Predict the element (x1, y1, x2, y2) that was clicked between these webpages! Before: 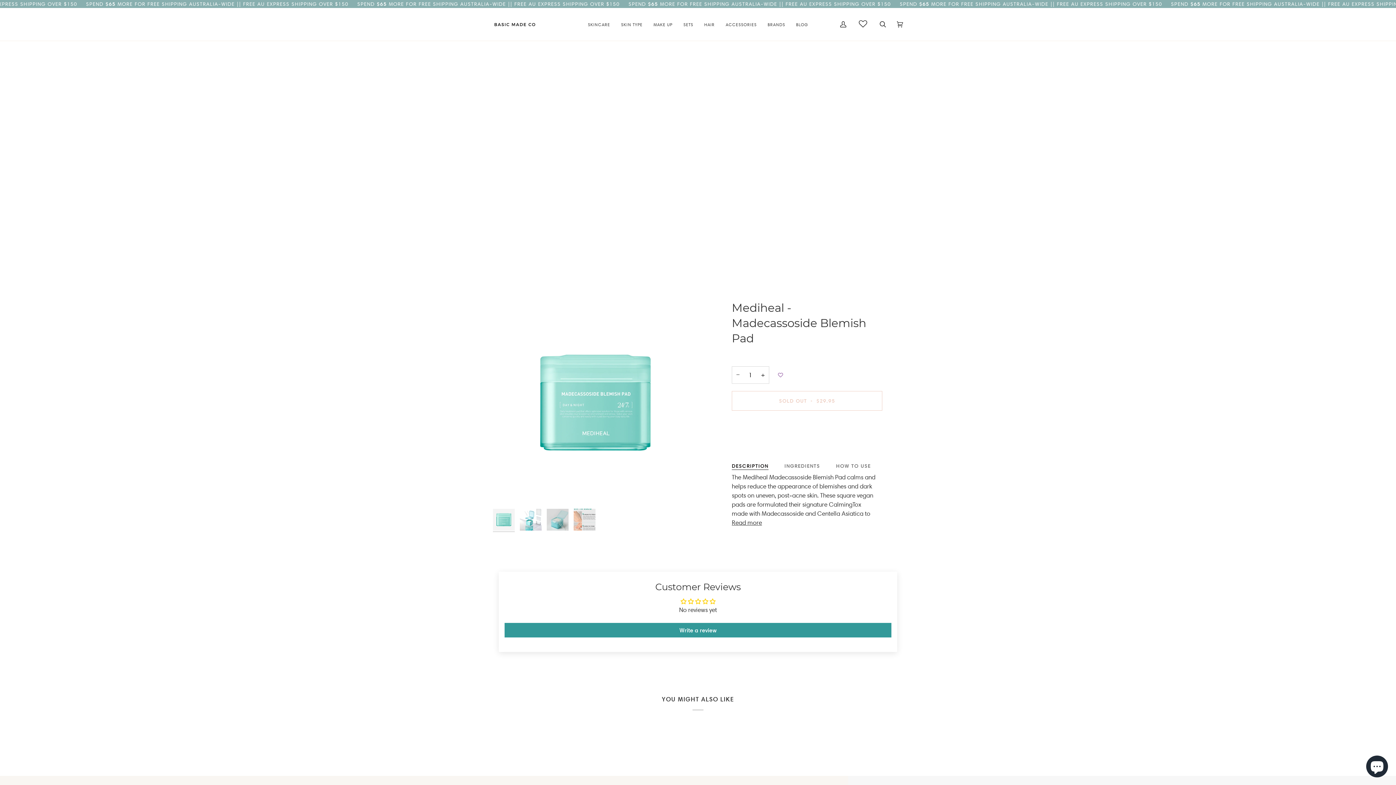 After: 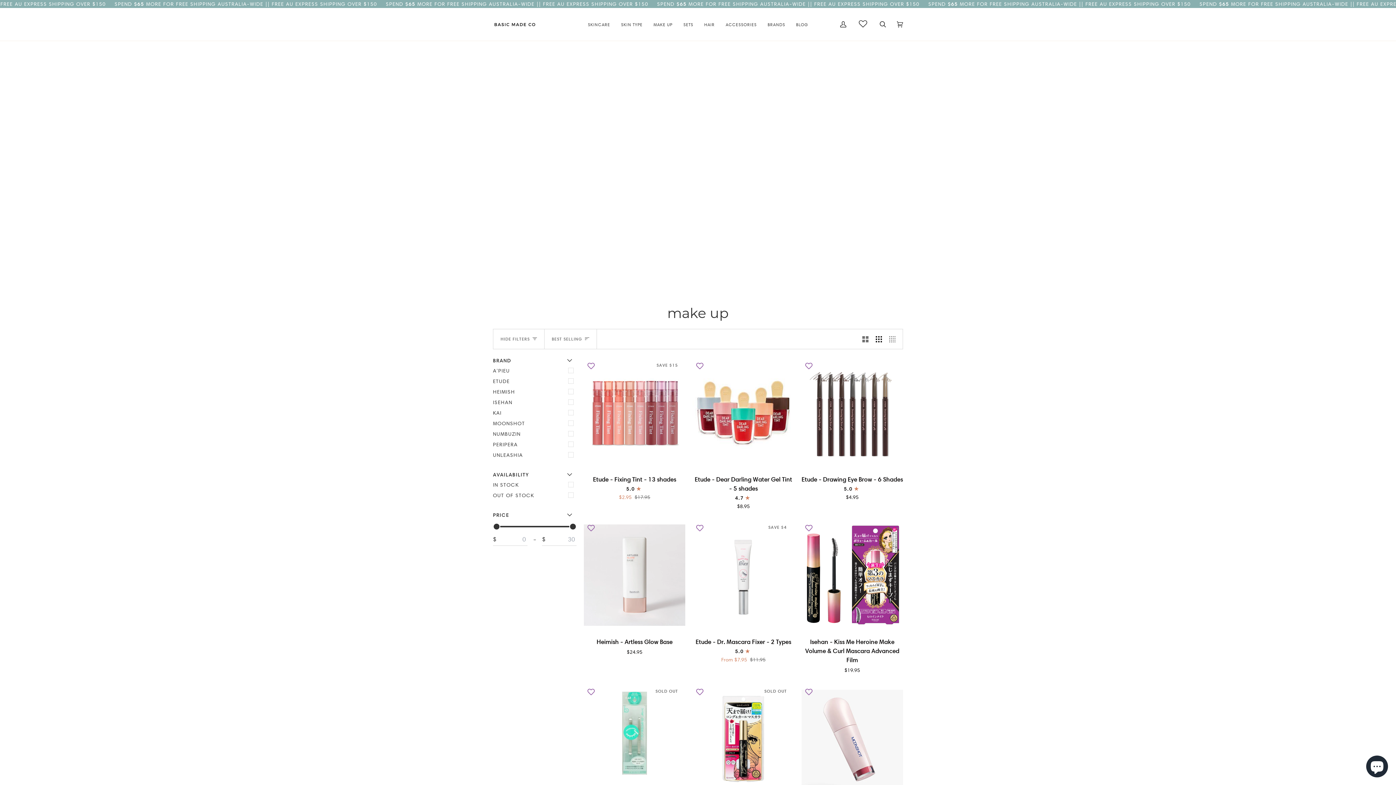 Action: bbox: (648, 8, 678, 40) label: MAKE UP